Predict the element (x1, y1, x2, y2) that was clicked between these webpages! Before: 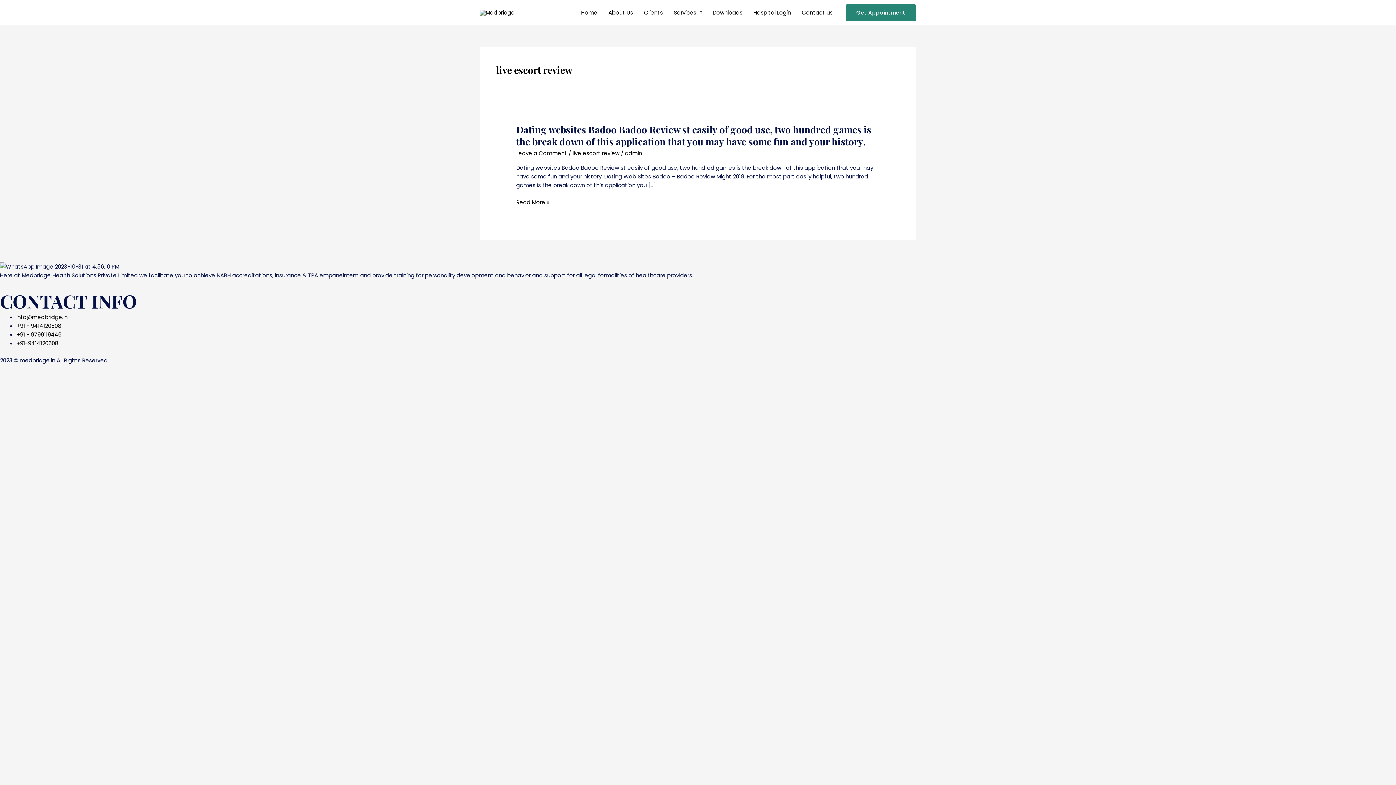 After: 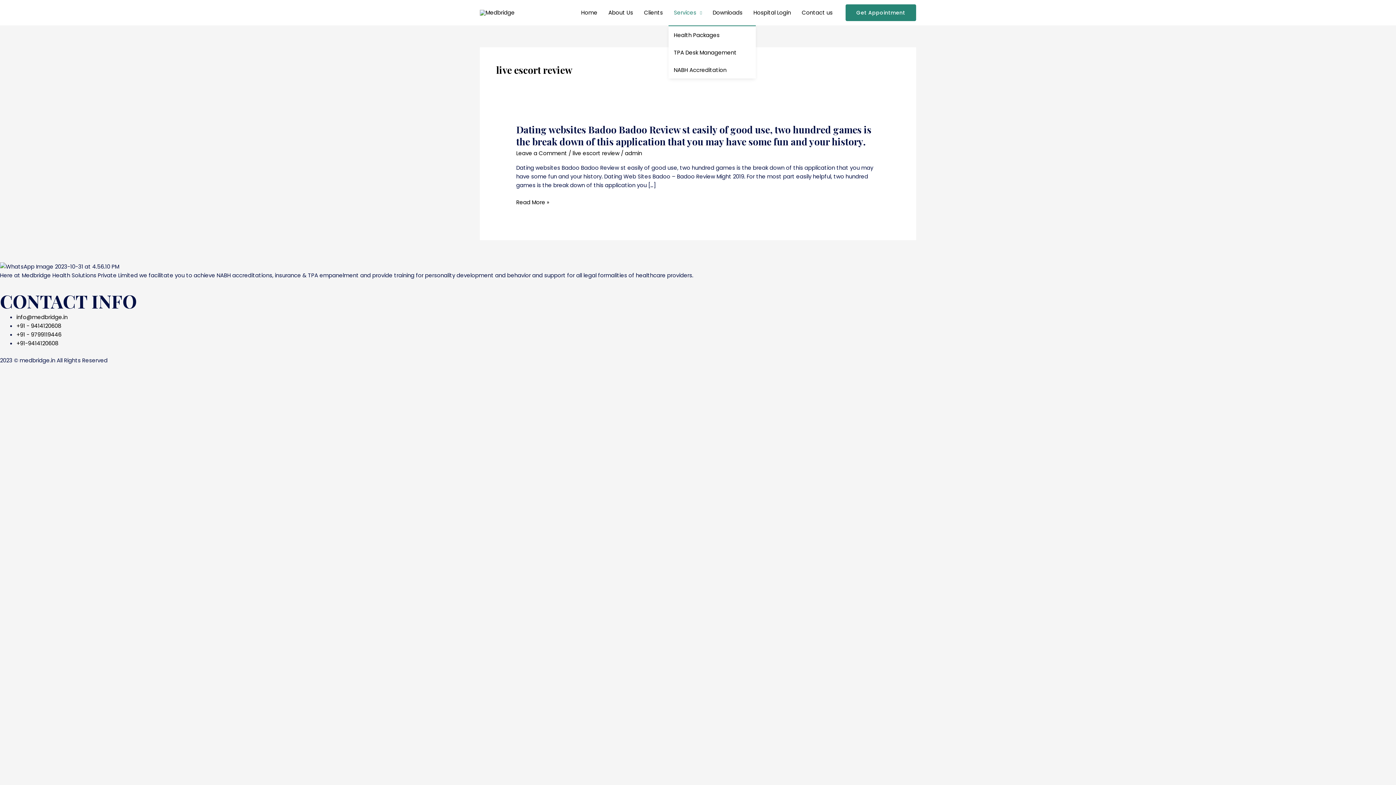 Action: bbox: (668, 0, 707, 25) label: Services